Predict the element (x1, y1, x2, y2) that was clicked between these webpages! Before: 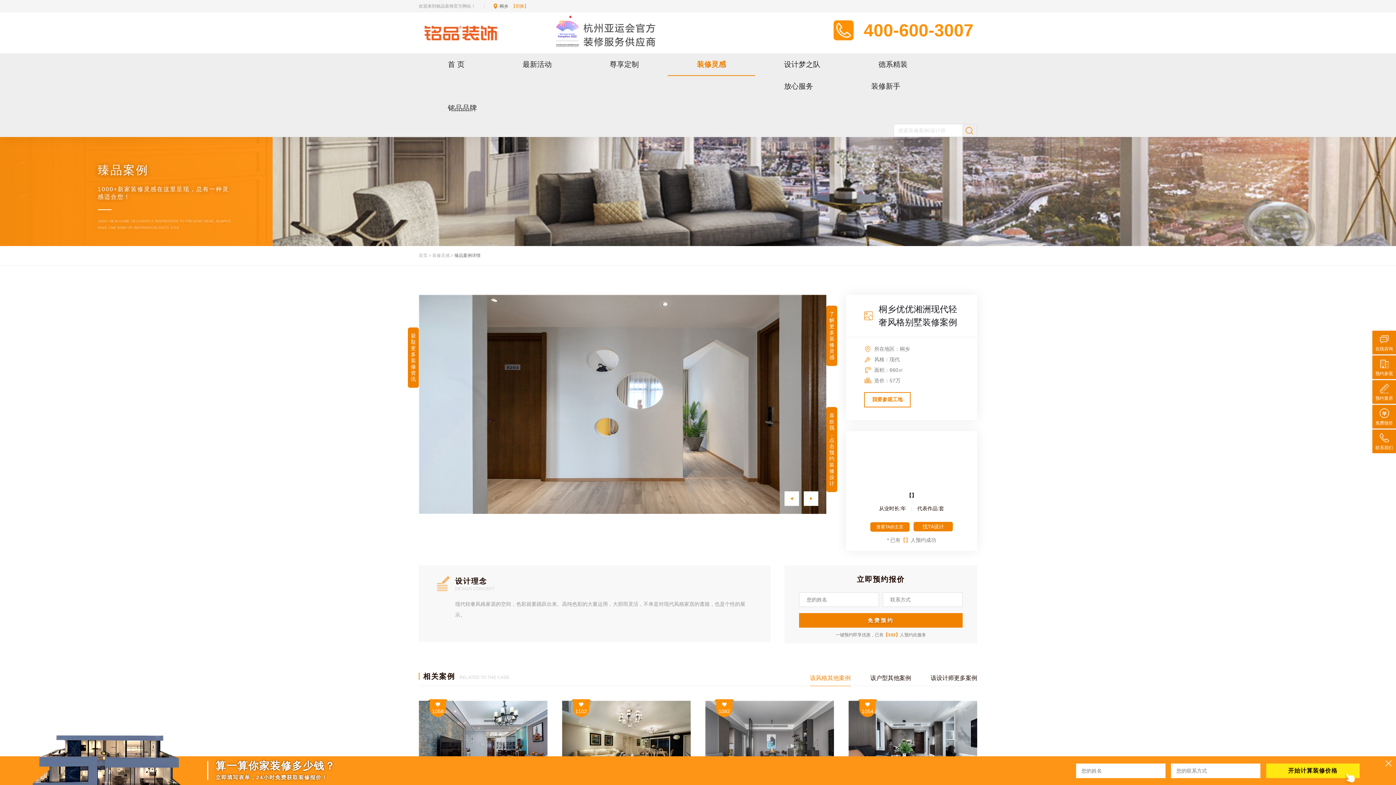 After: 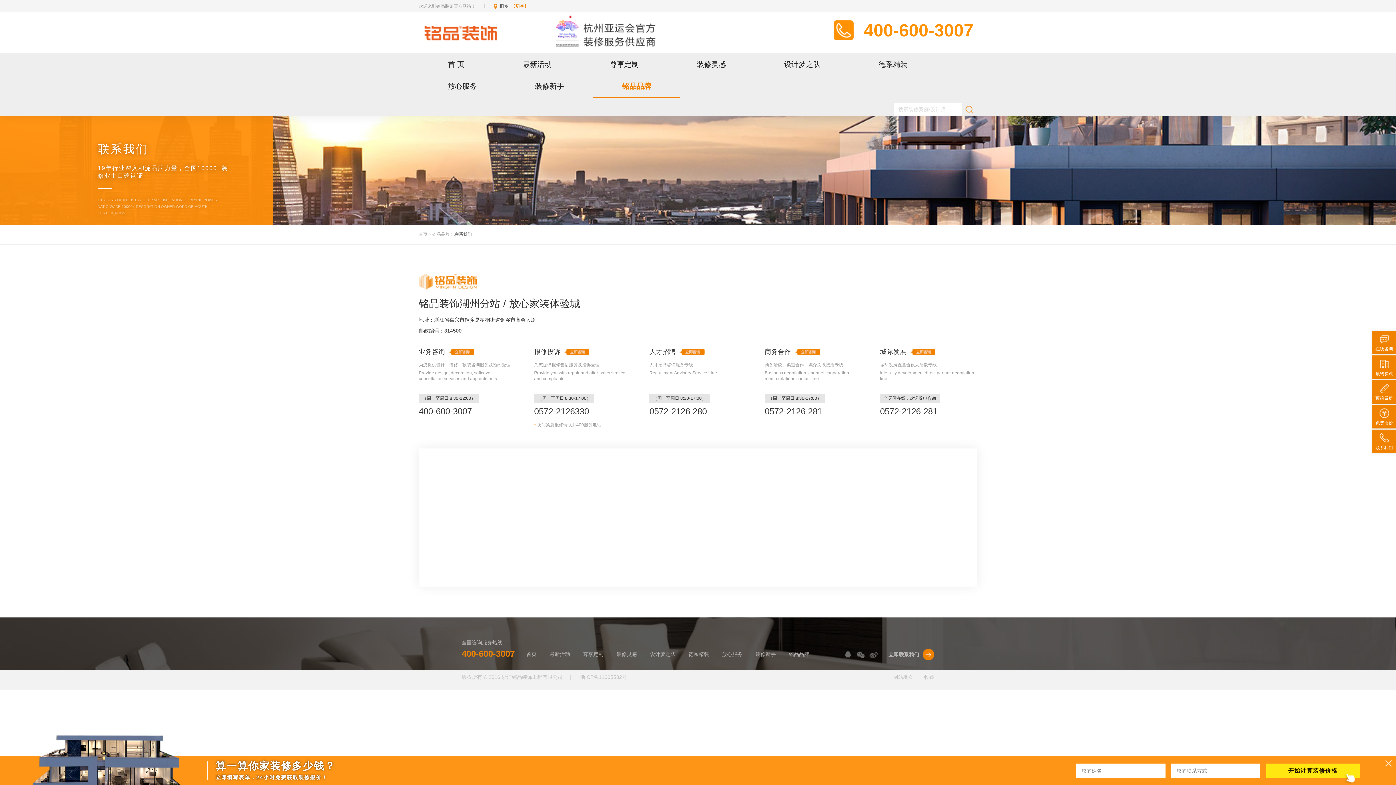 Action: label: 联系我们 bbox: (1372, 429, 1396, 453)